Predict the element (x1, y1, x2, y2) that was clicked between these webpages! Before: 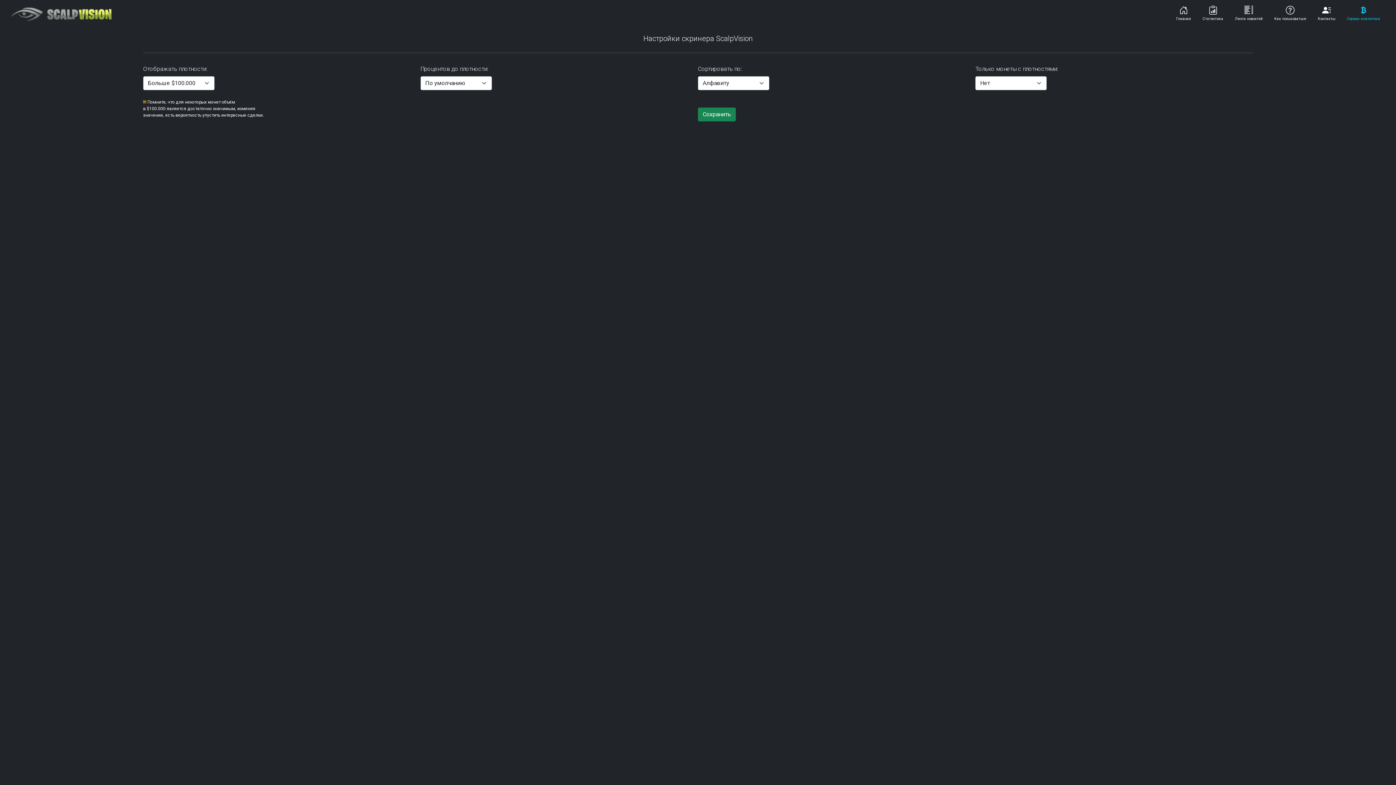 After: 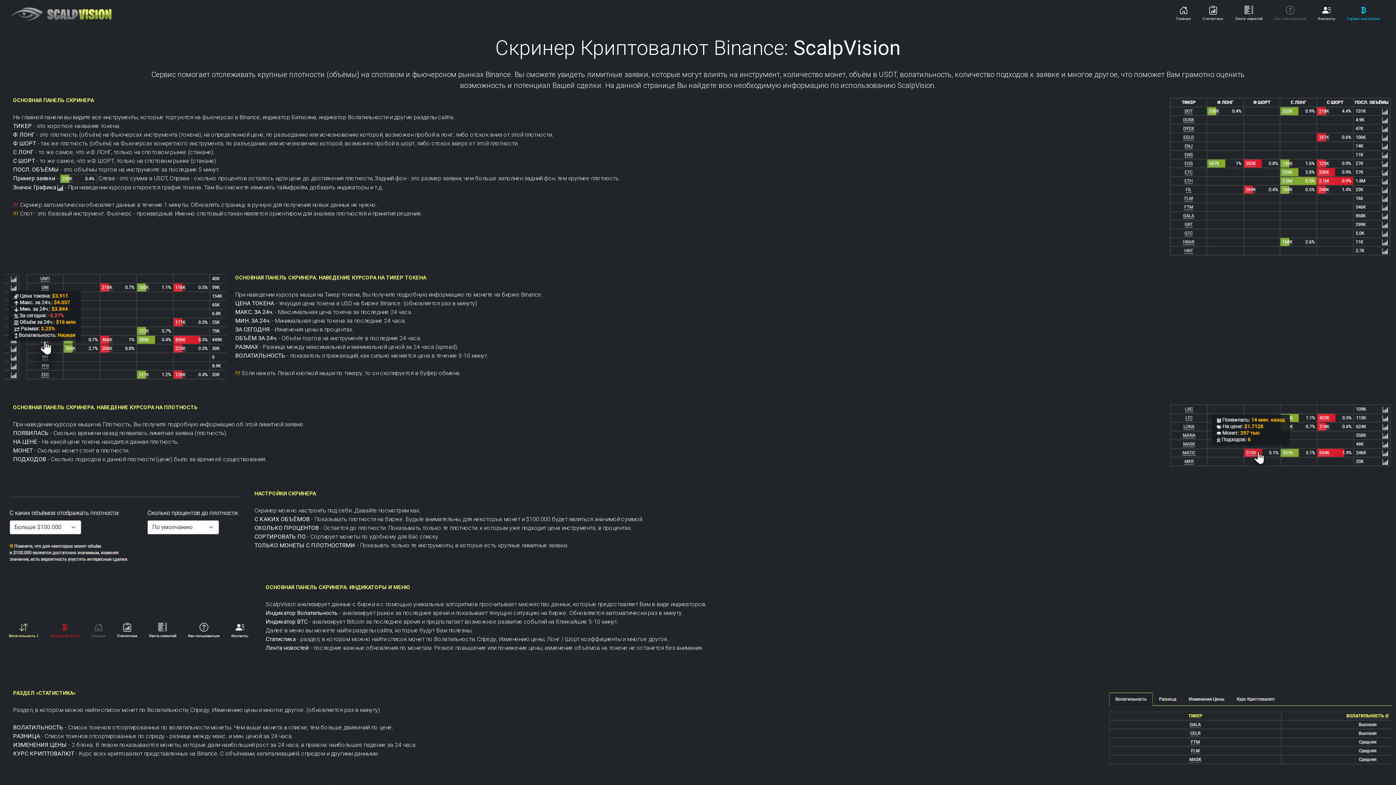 Action: bbox: (1268, 2, 1312, 24) label: Как пользоваться